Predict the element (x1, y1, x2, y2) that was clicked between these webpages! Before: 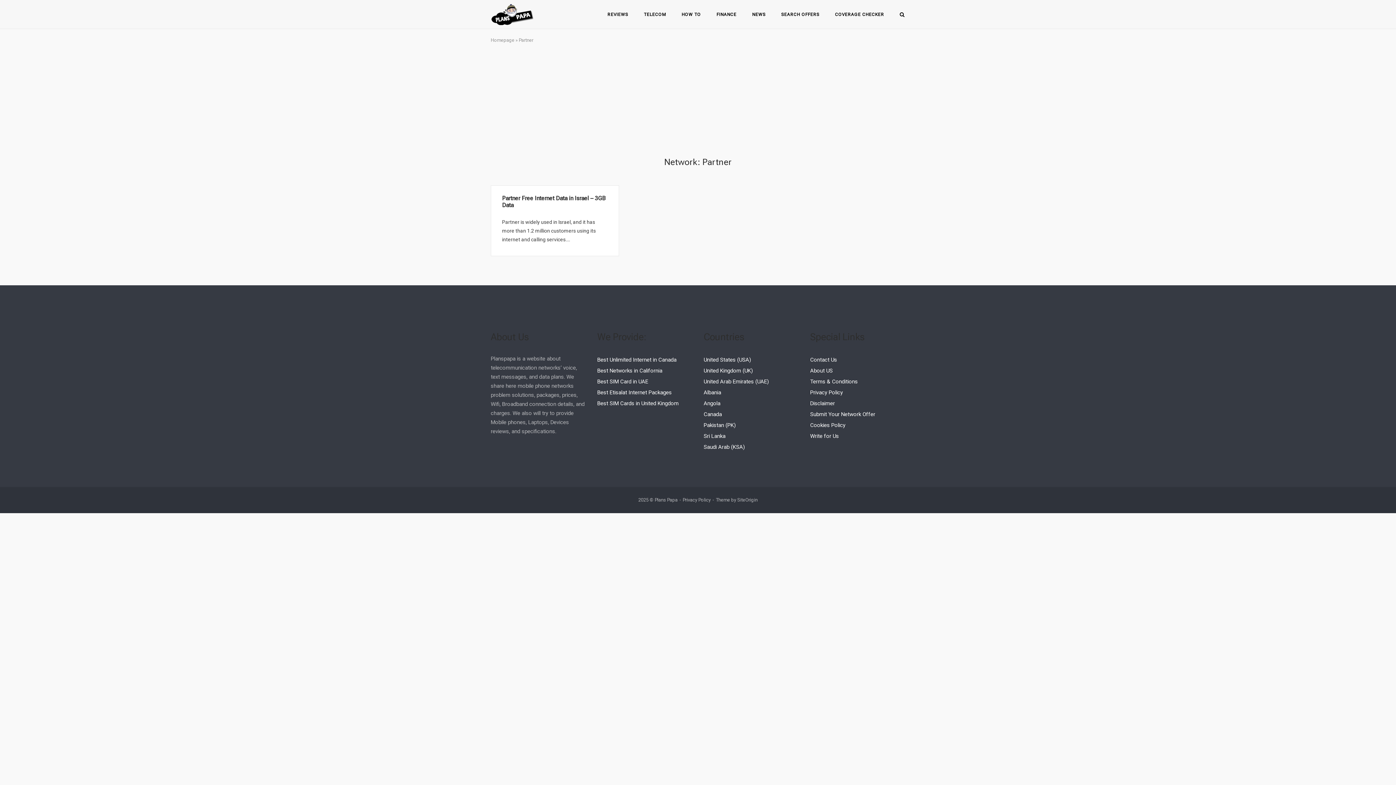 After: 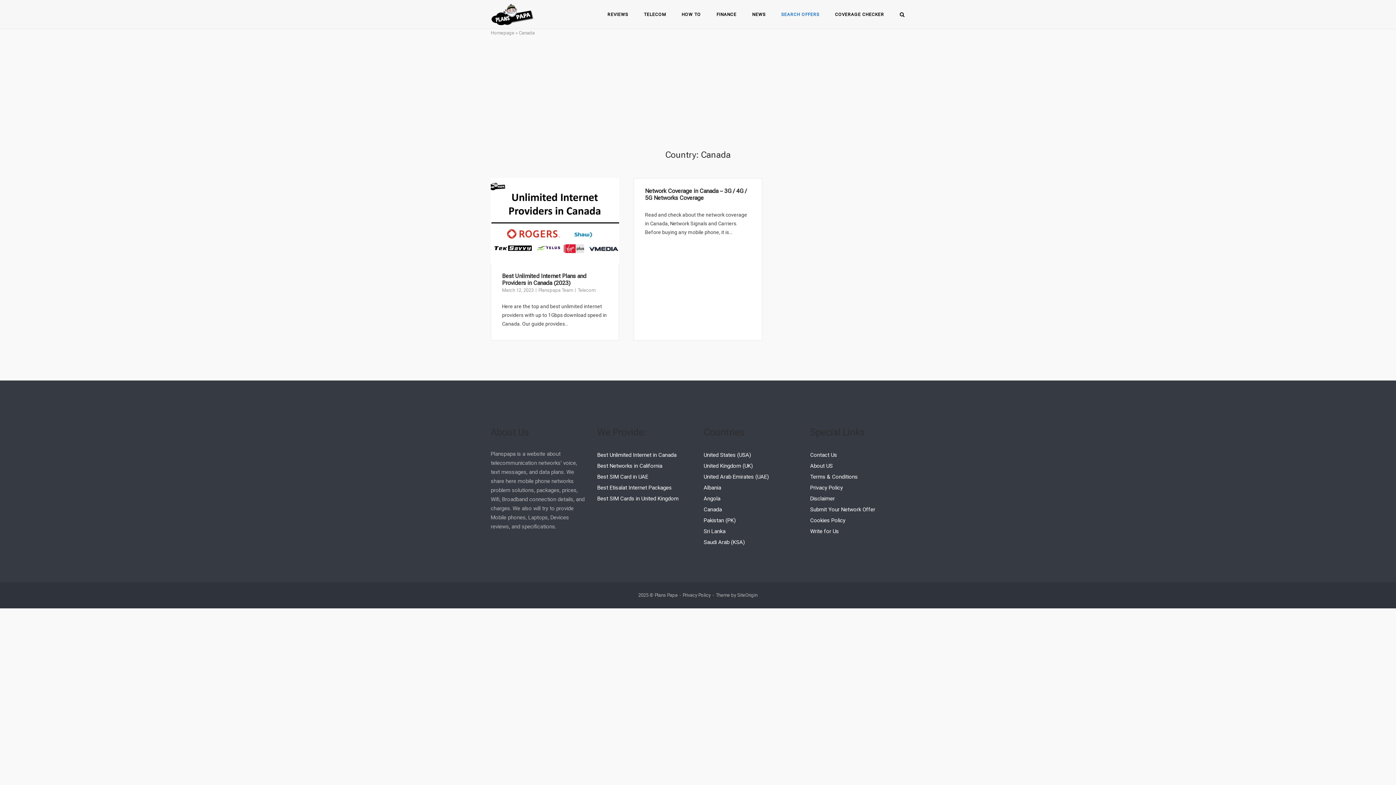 Action: bbox: (703, 411, 722, 417) label: Canada